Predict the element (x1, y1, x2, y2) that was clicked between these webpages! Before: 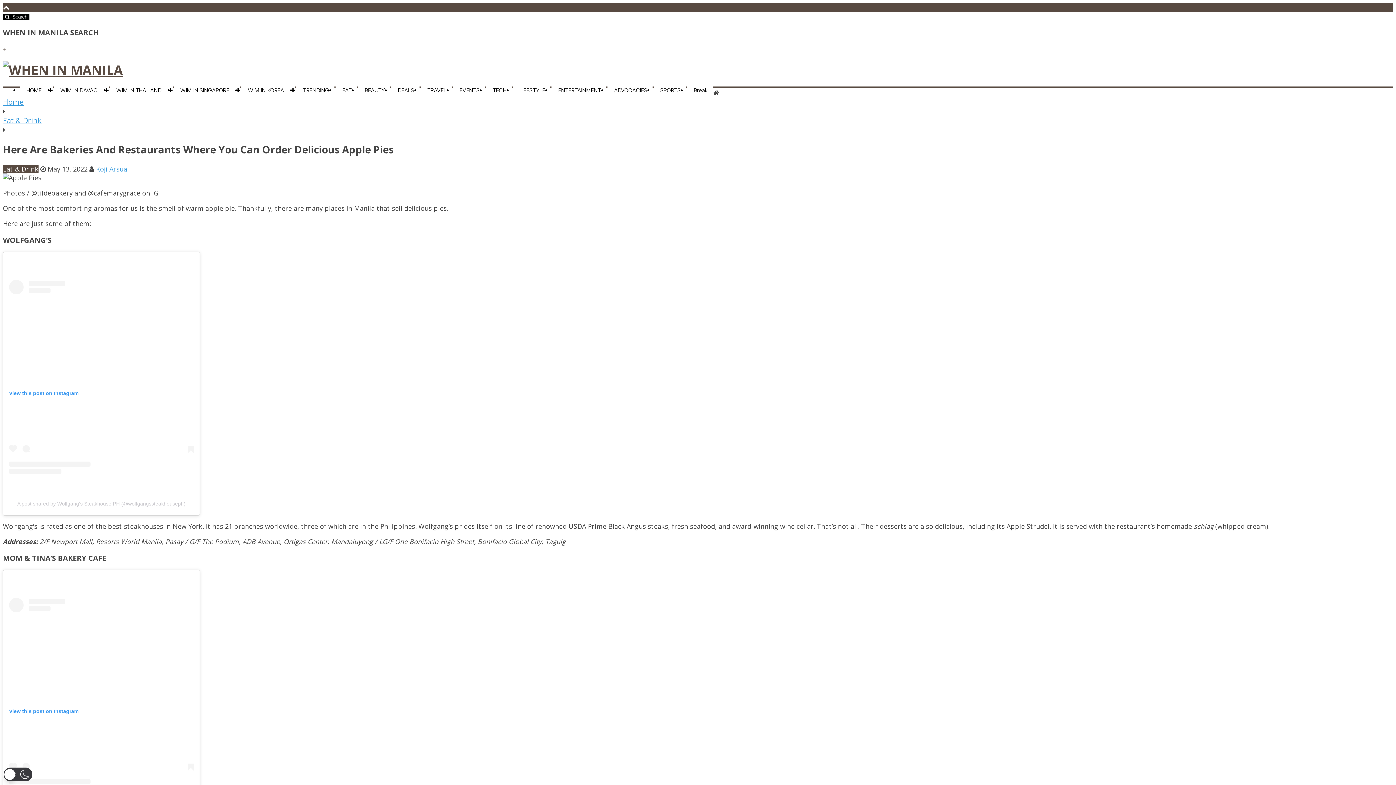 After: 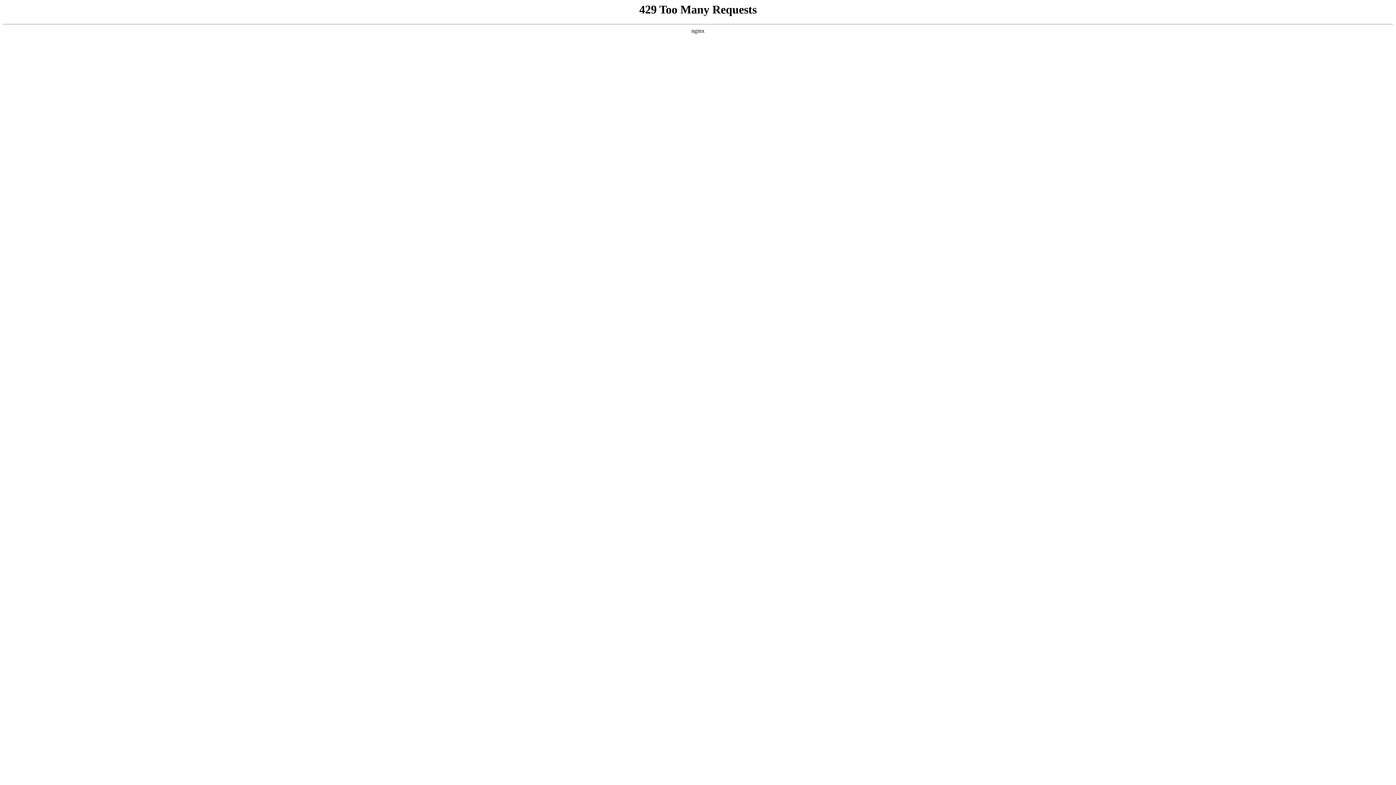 Action: bbox: (608, 86, 652, 93) label: ADVOCACIES